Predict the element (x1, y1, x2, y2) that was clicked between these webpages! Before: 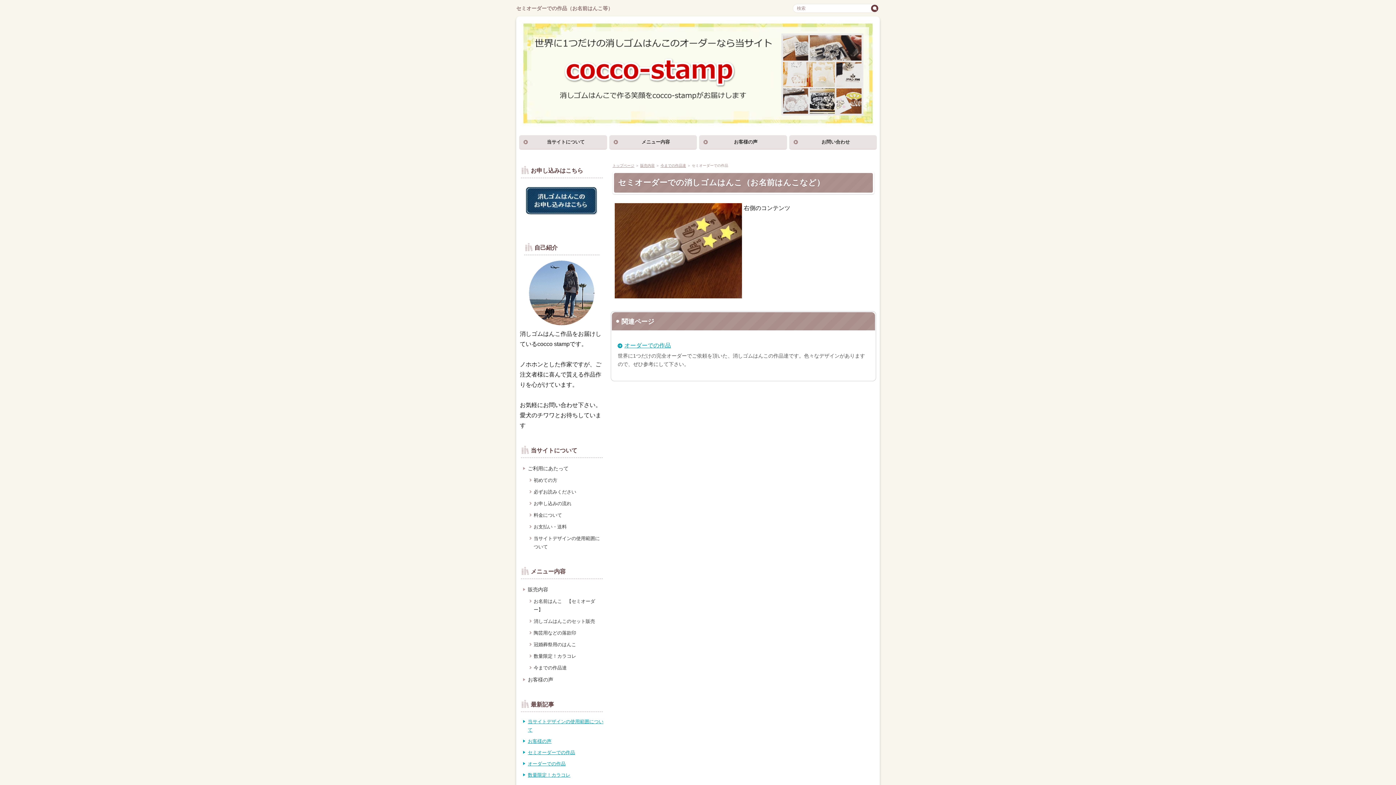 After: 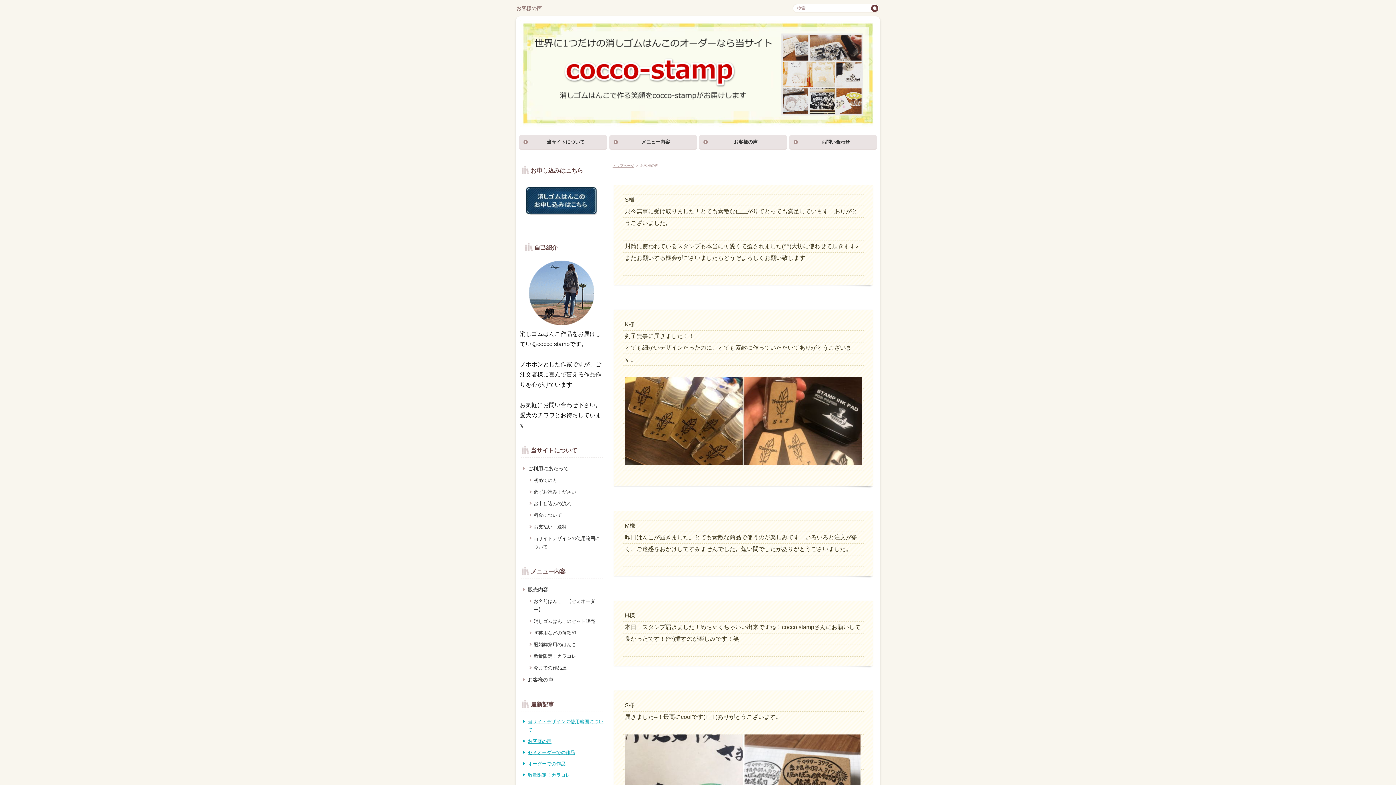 Action: bbox: (520, 674, 603, 685) label: お客様の声